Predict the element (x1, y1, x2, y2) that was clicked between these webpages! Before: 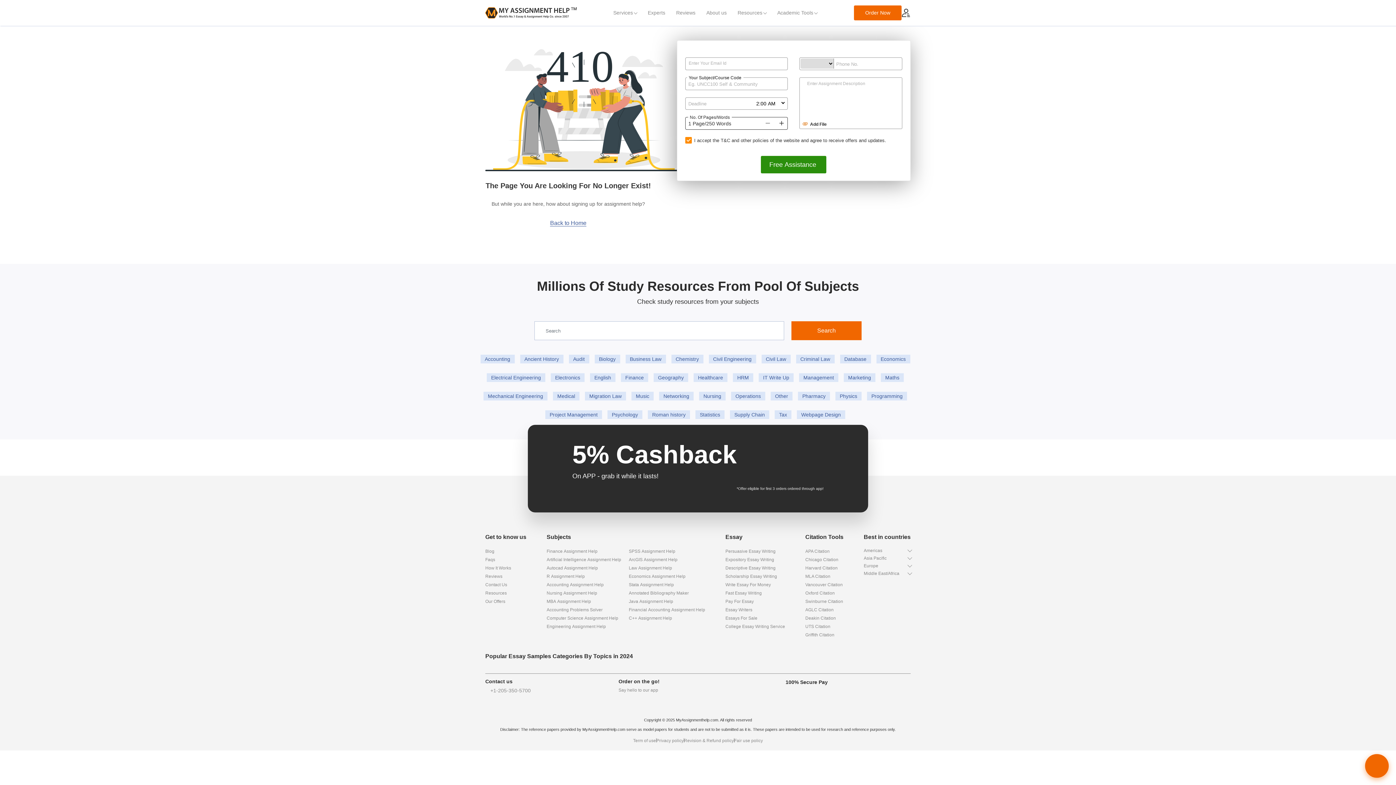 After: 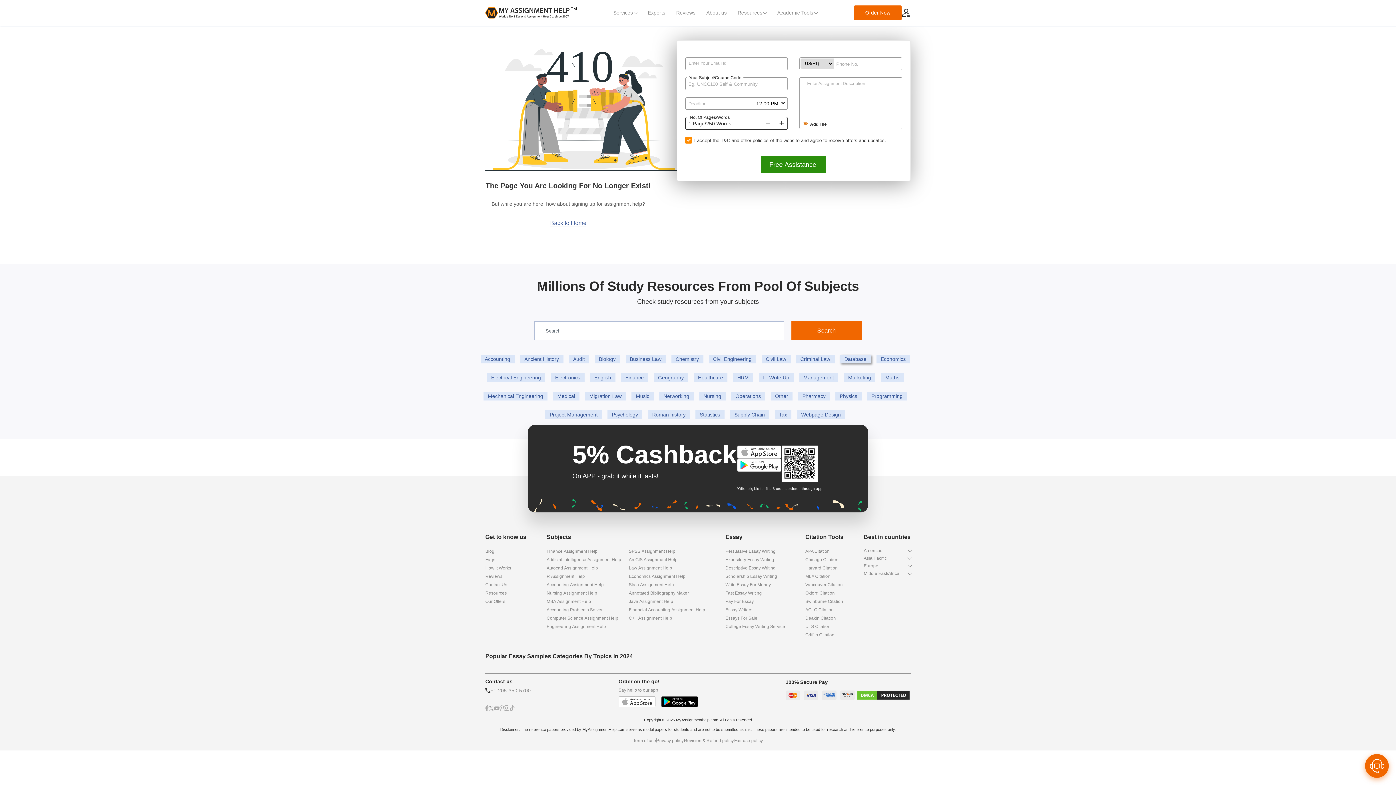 Action: label: Database bbox: (840, 354, 871, 363)